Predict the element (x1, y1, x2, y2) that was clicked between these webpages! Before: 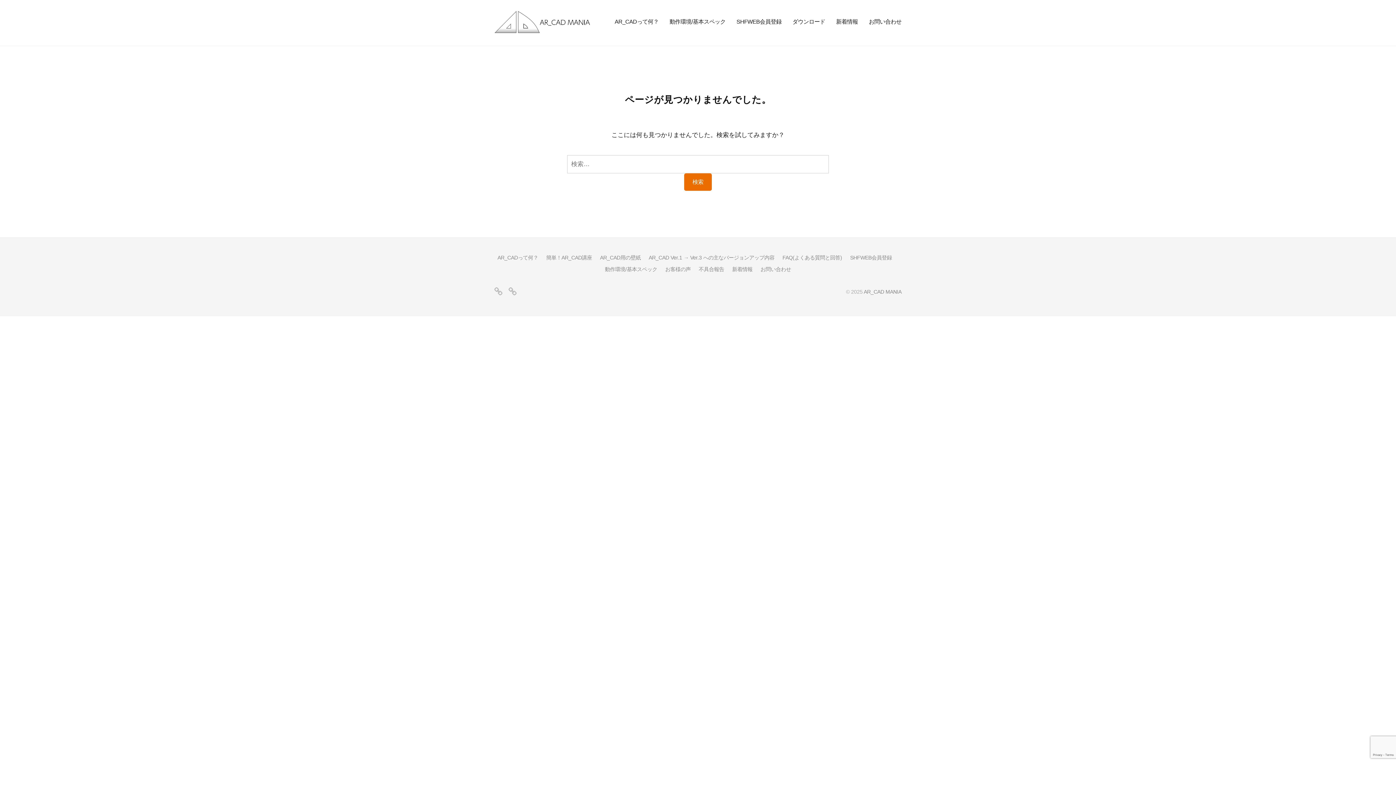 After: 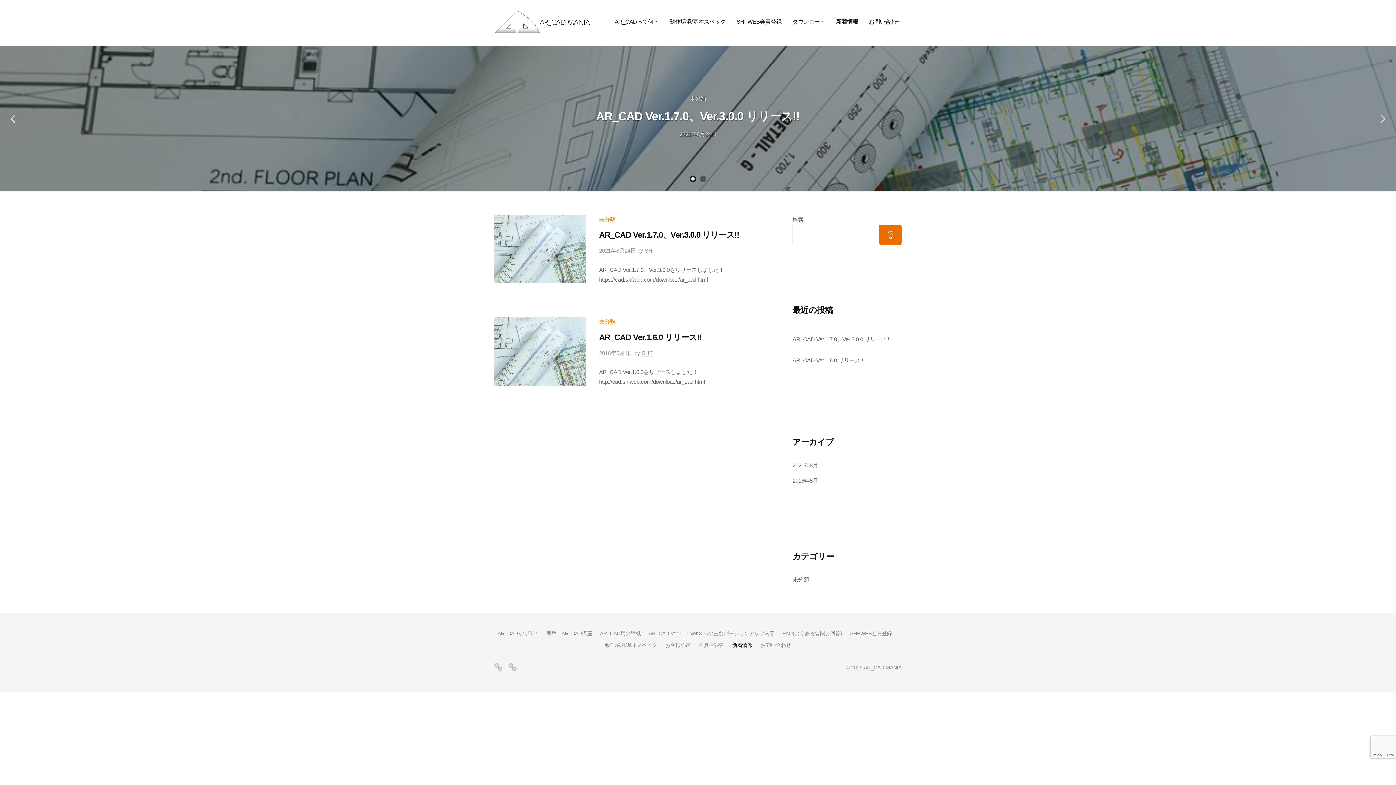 Action: bbox: (732, 266, 752, 272) label: 新着情報